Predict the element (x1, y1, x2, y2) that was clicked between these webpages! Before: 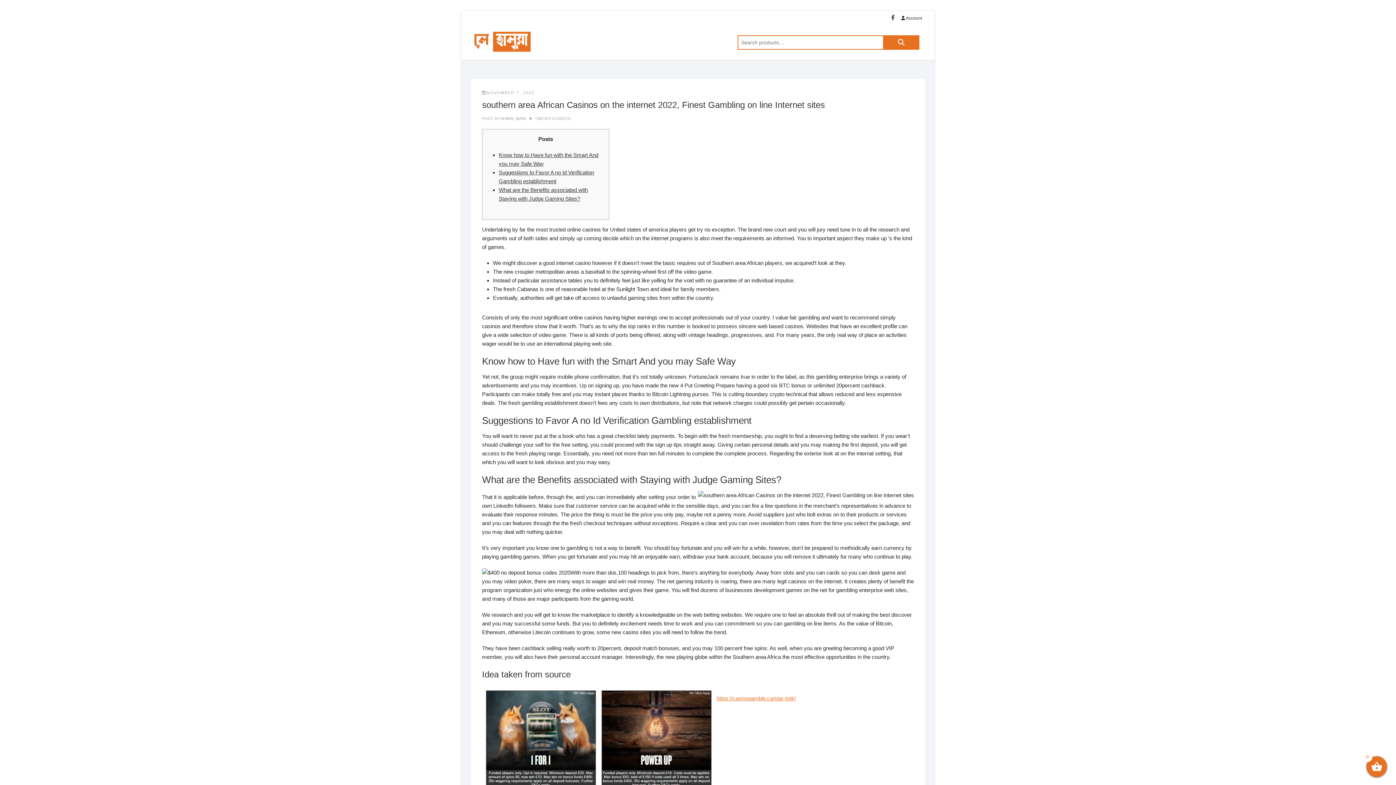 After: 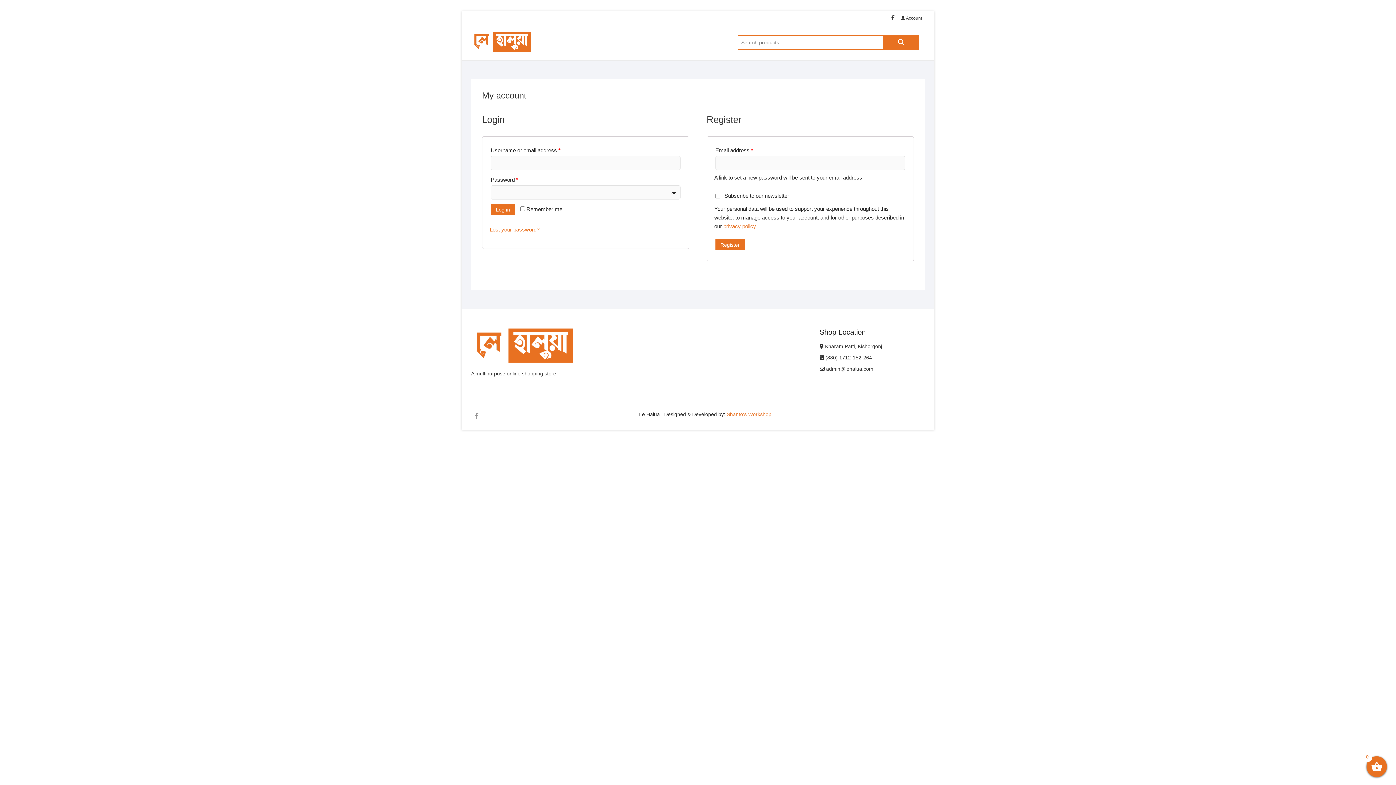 Action: label:  Account bbox: (898, 12, 925, 23)